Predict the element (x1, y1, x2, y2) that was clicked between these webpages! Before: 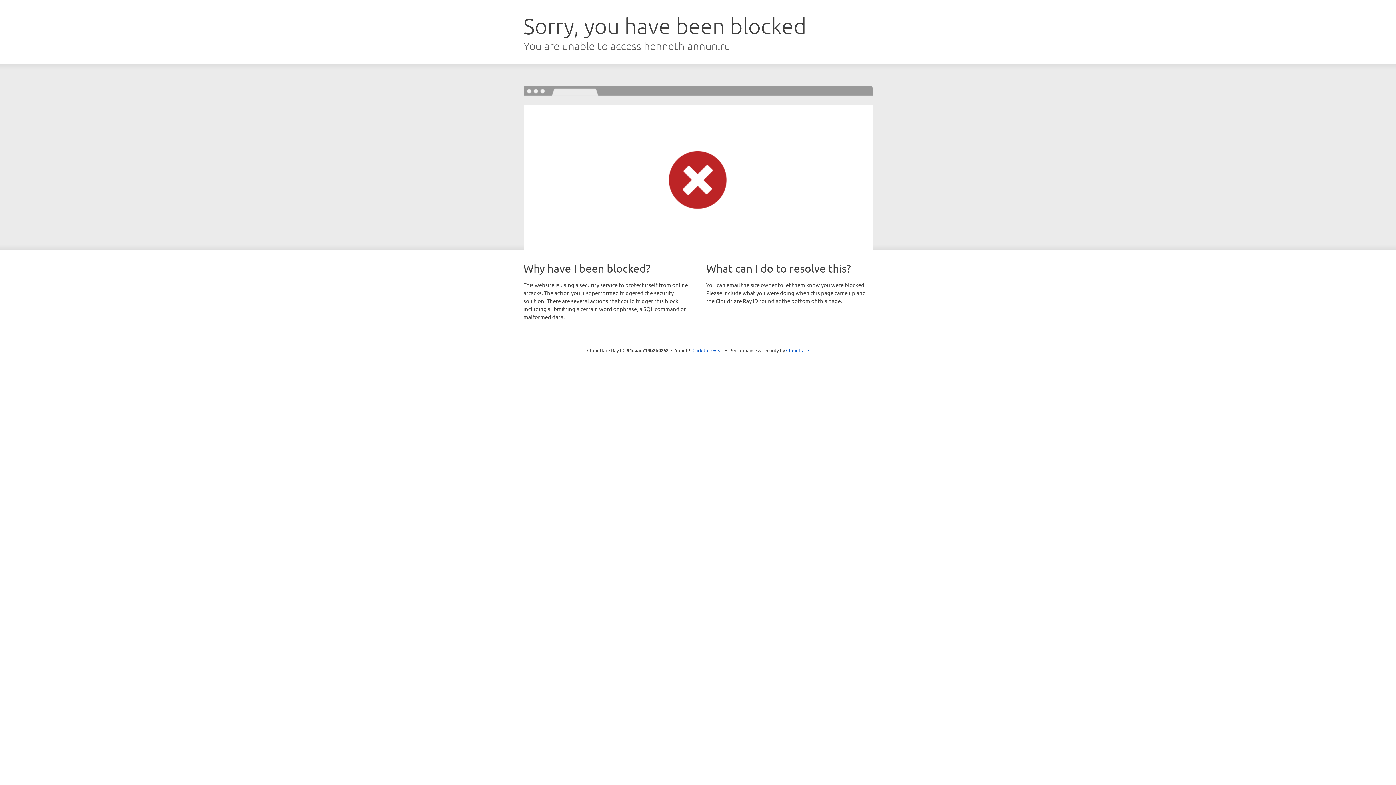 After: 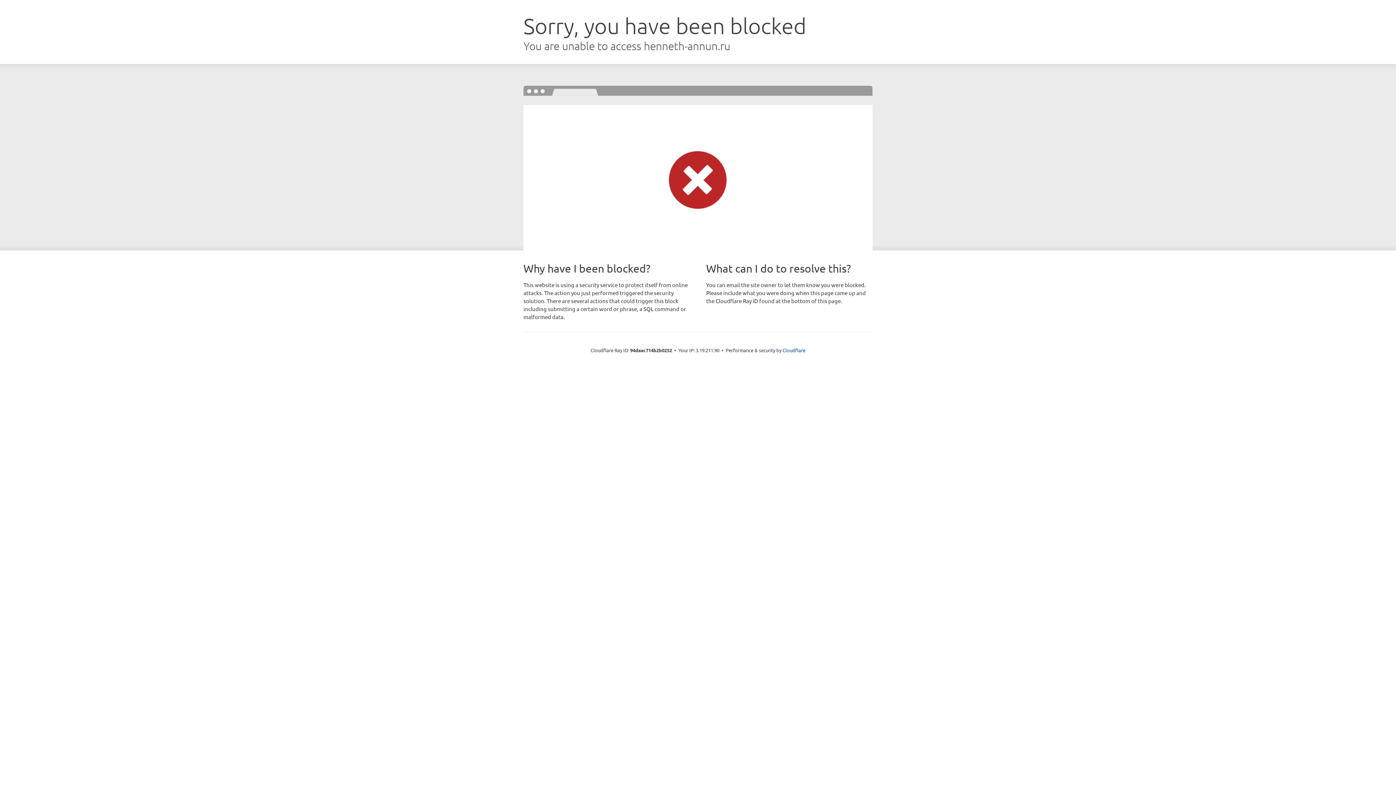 Action: bbox: (692, 346, 723, 353) label: Click to reveal